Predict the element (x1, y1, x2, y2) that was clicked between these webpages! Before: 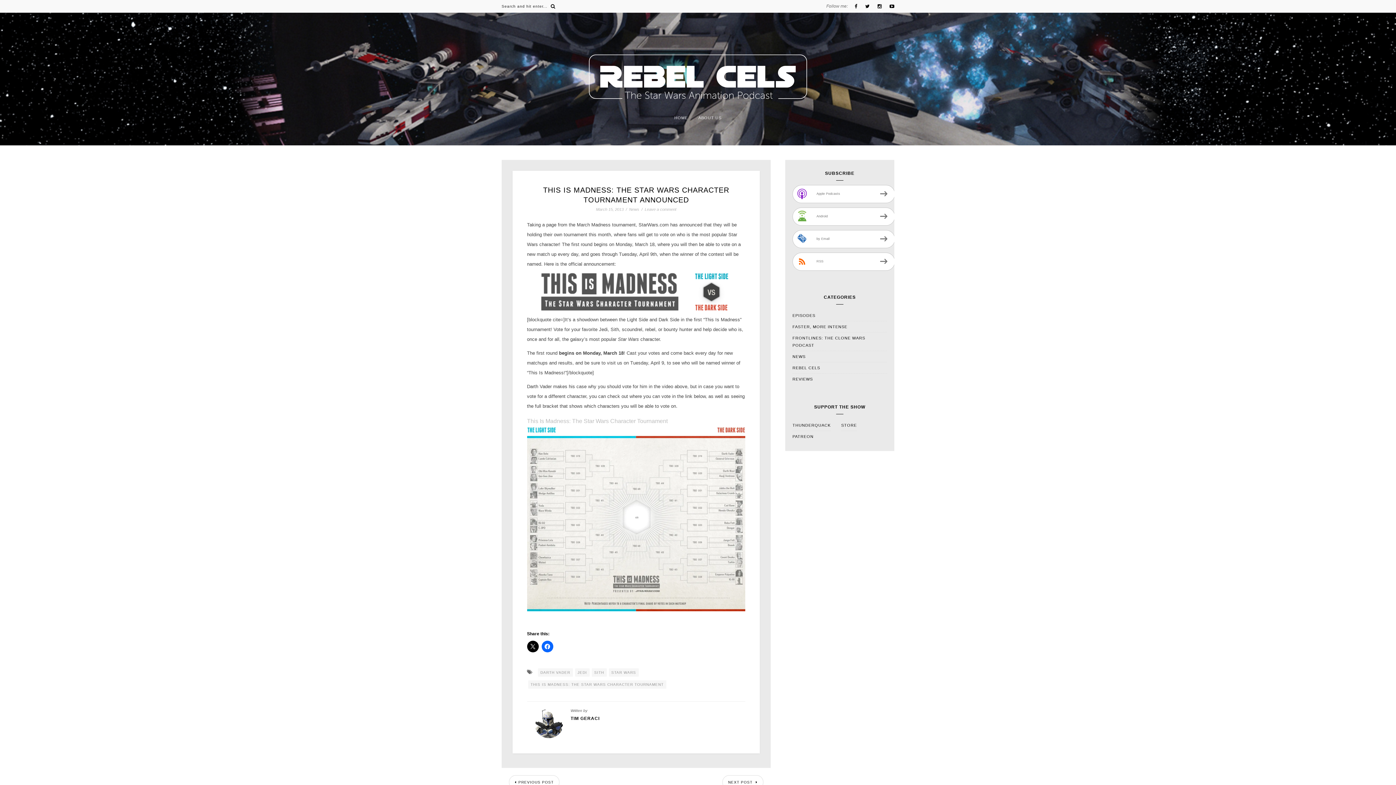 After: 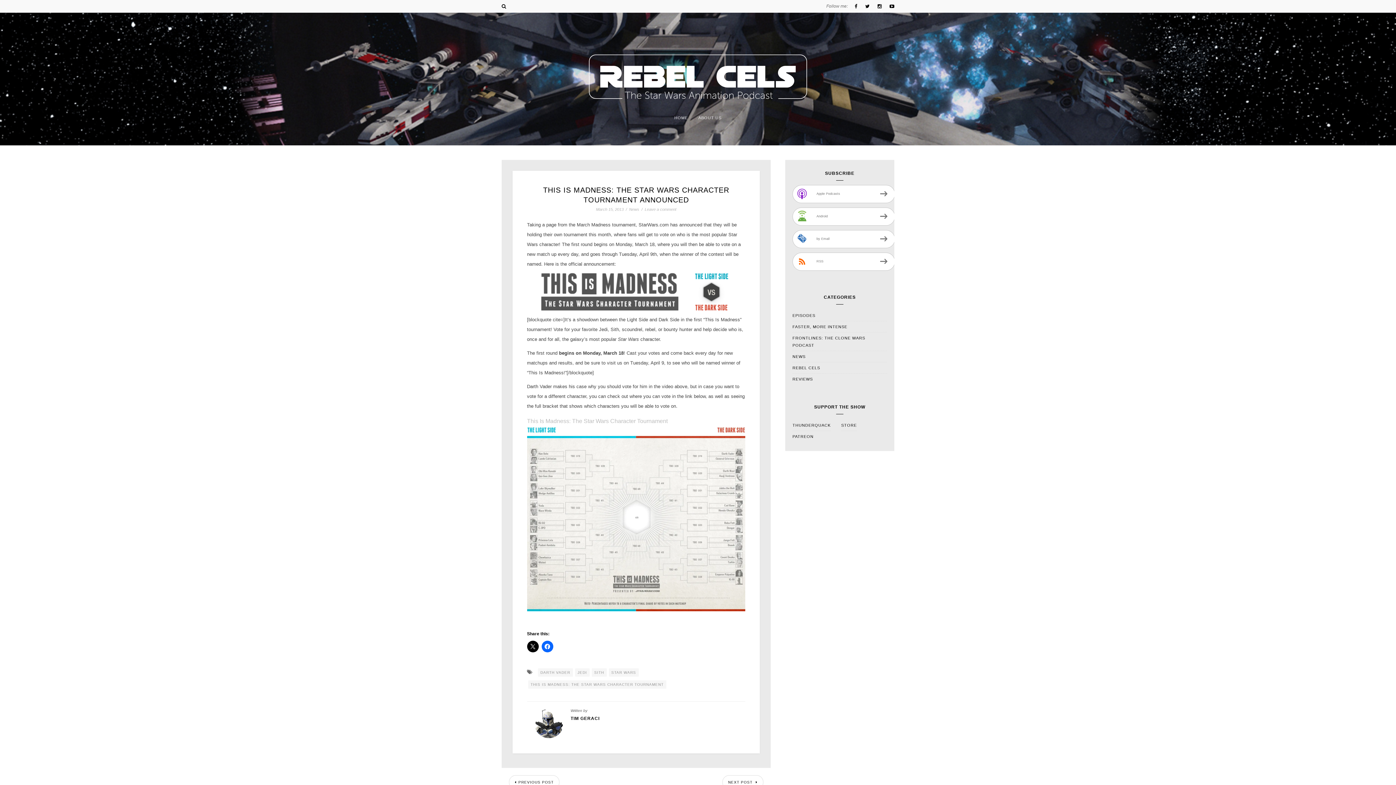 Action: bbox: (550, 0, 555, 12)